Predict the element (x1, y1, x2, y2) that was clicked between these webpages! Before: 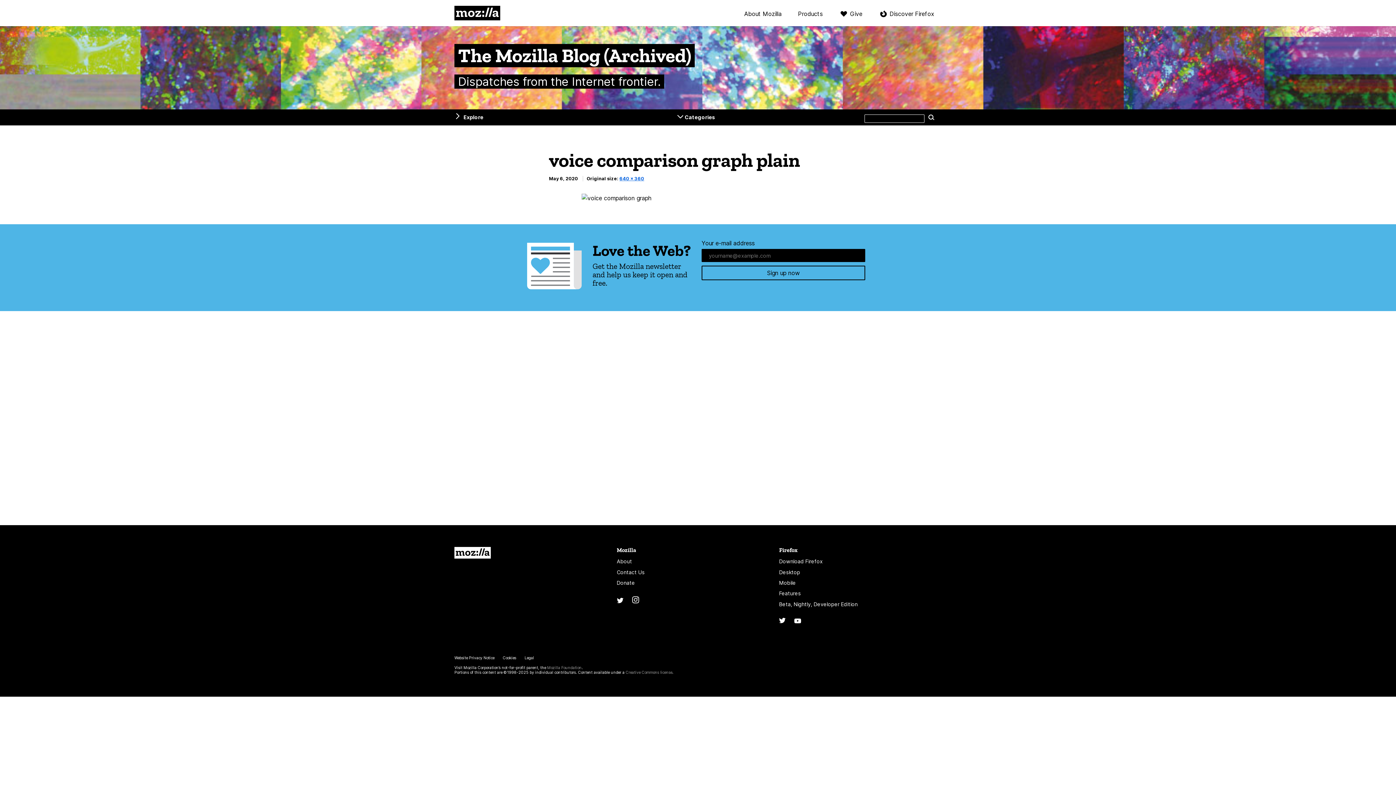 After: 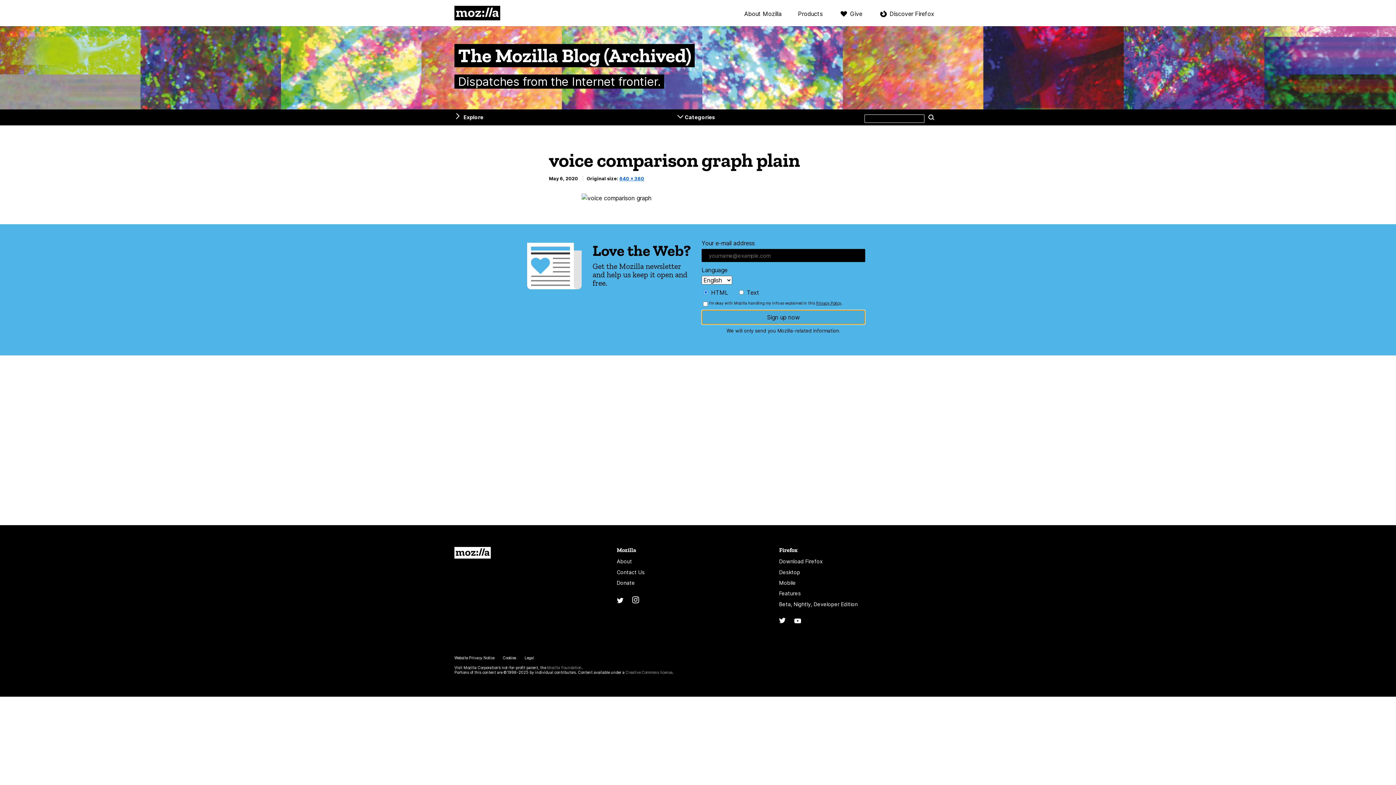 Action: bbox: (701, 265, 865, 280) label: Sign up now